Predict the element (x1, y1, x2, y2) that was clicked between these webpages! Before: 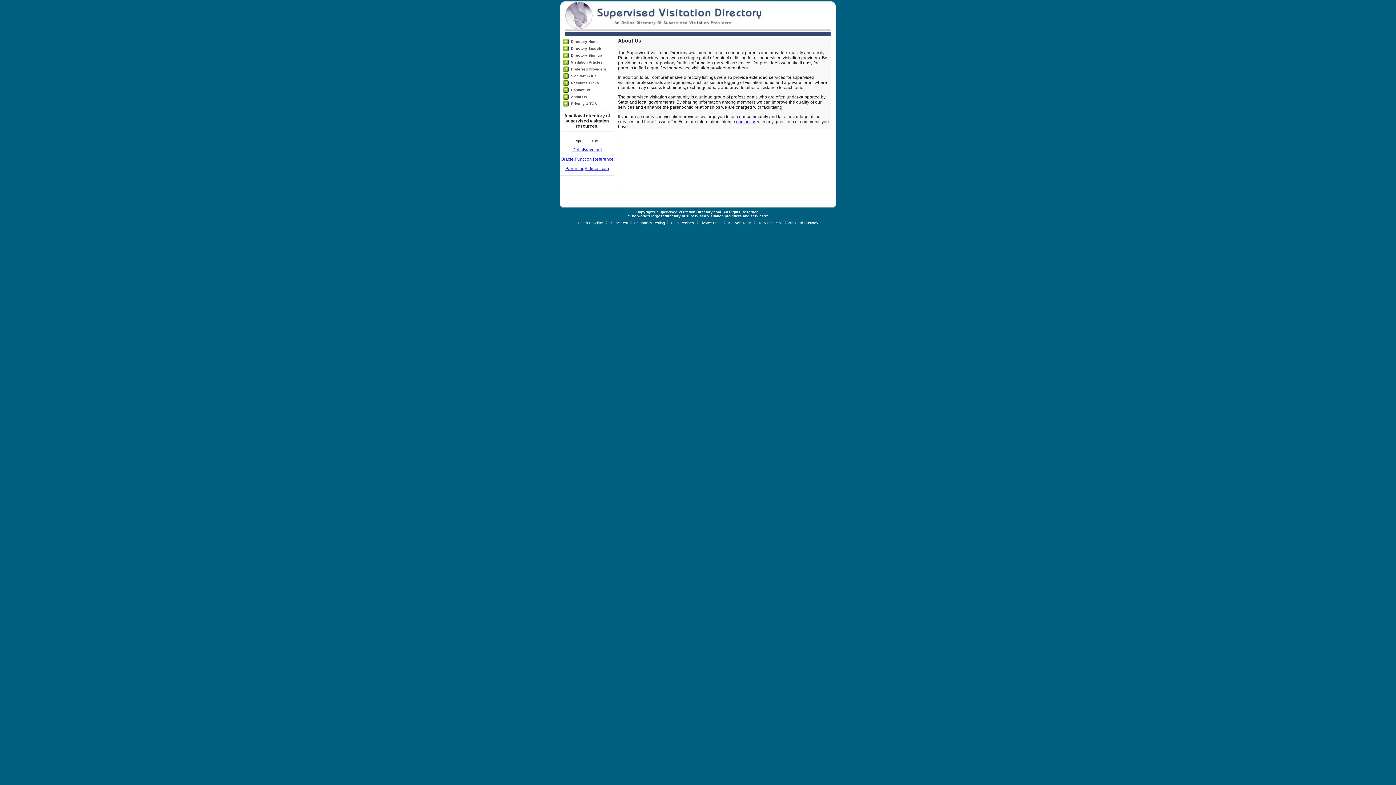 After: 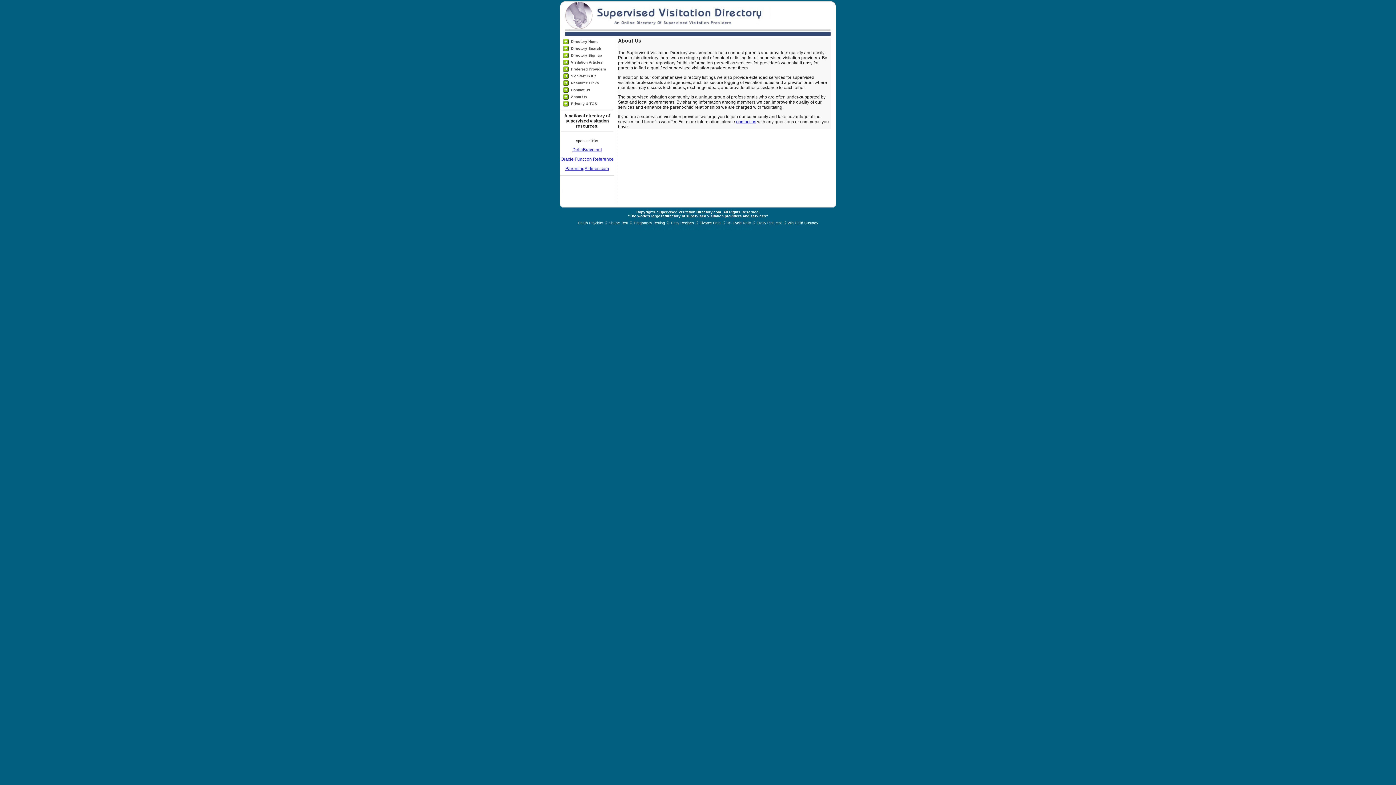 Action: bbox: (572, 147, 602, 152) label: DeltaBravo.net